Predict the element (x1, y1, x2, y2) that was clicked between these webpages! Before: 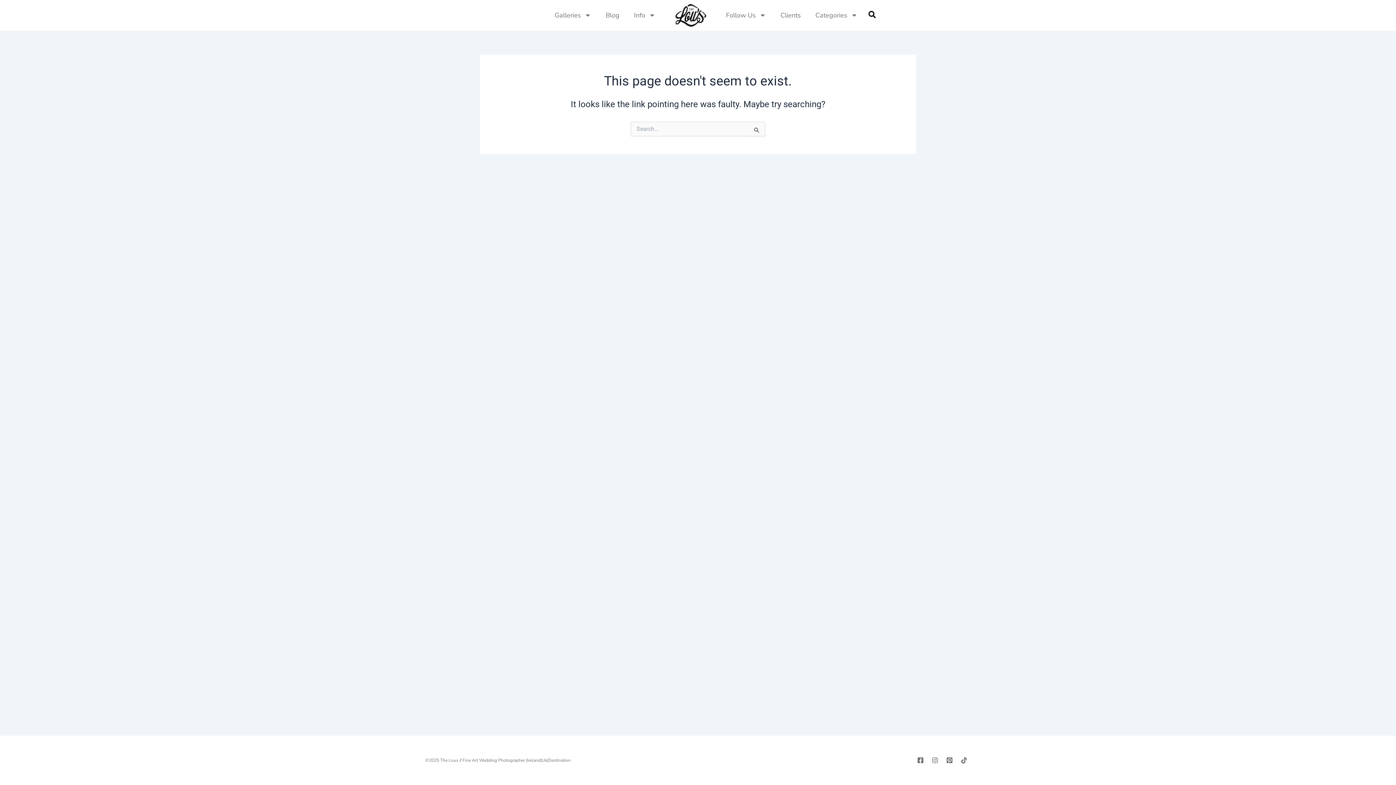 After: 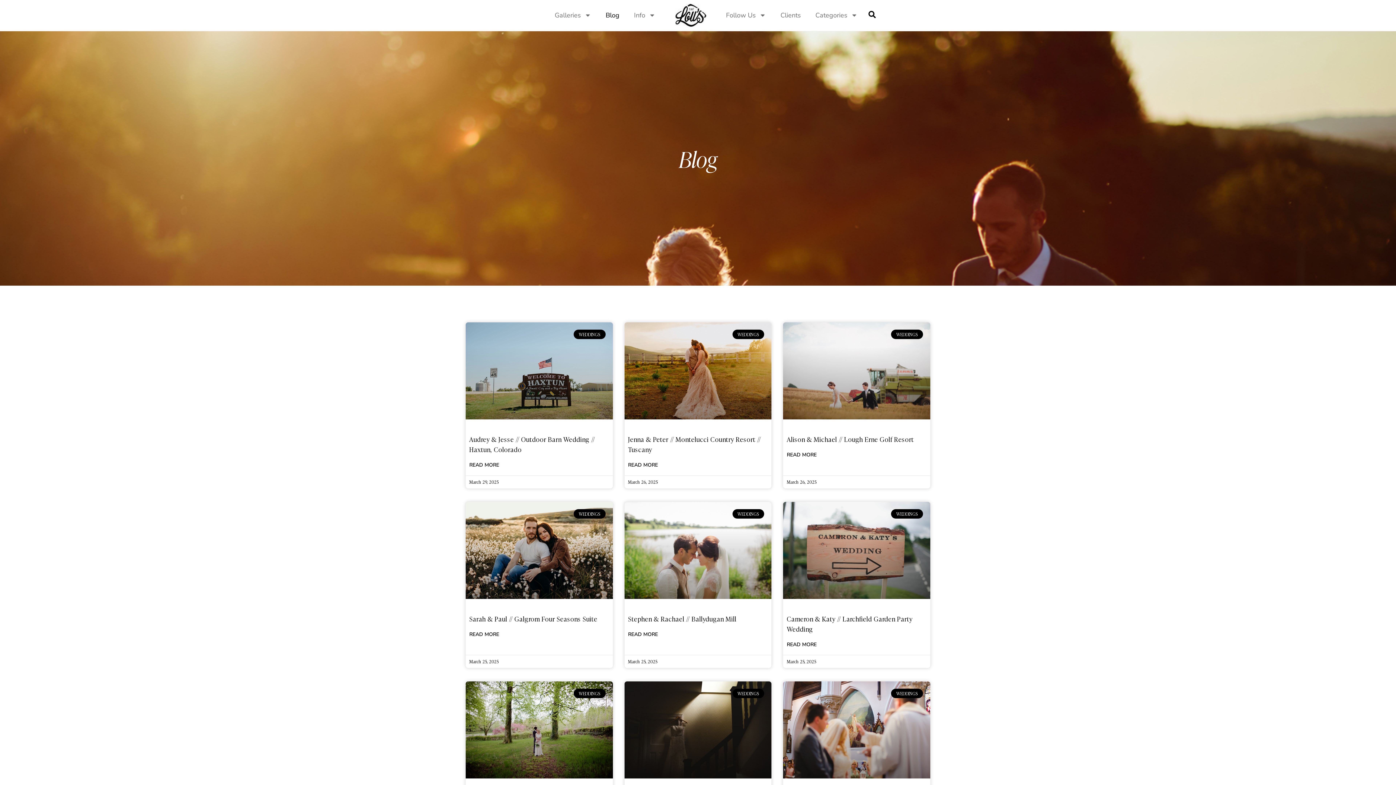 Action: bbox: (598, 5, 626, 25) label: Blog